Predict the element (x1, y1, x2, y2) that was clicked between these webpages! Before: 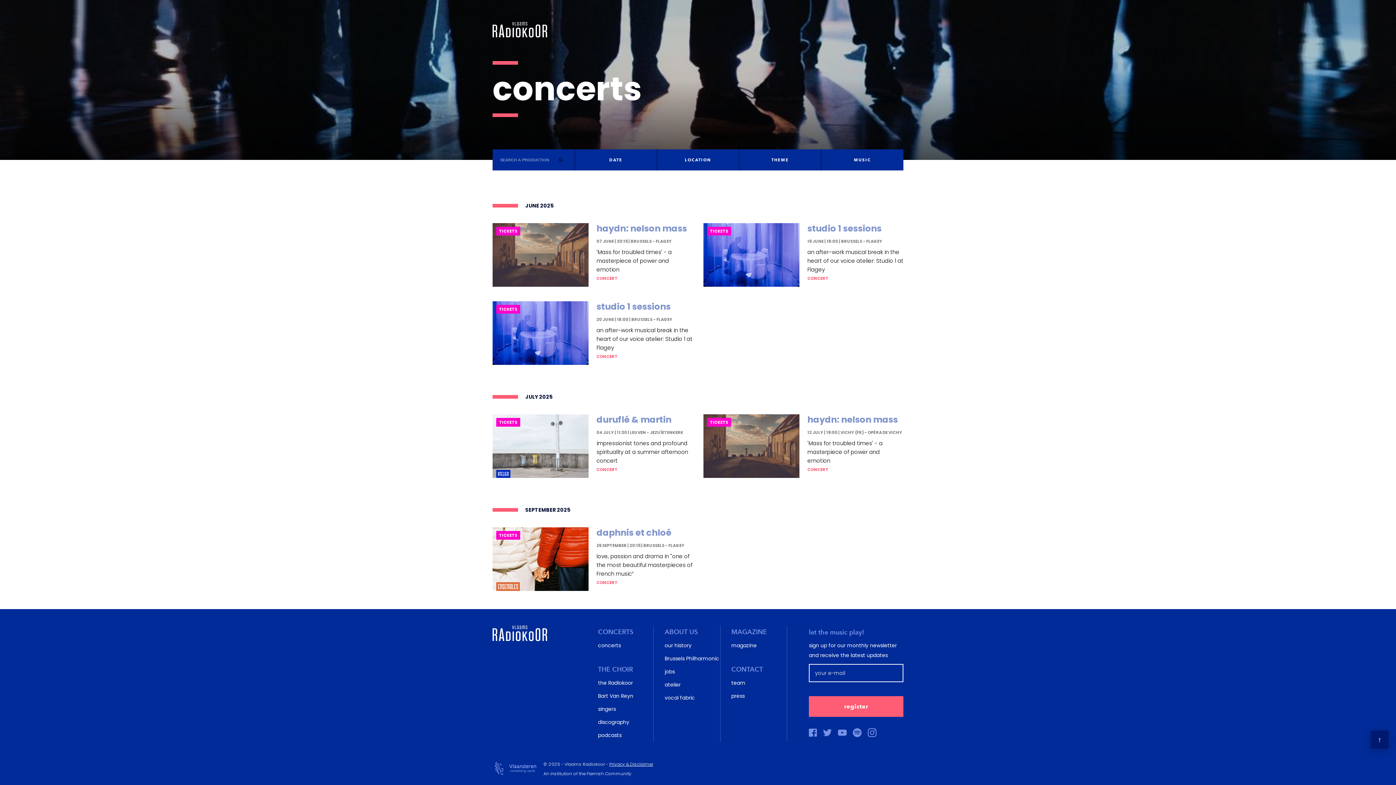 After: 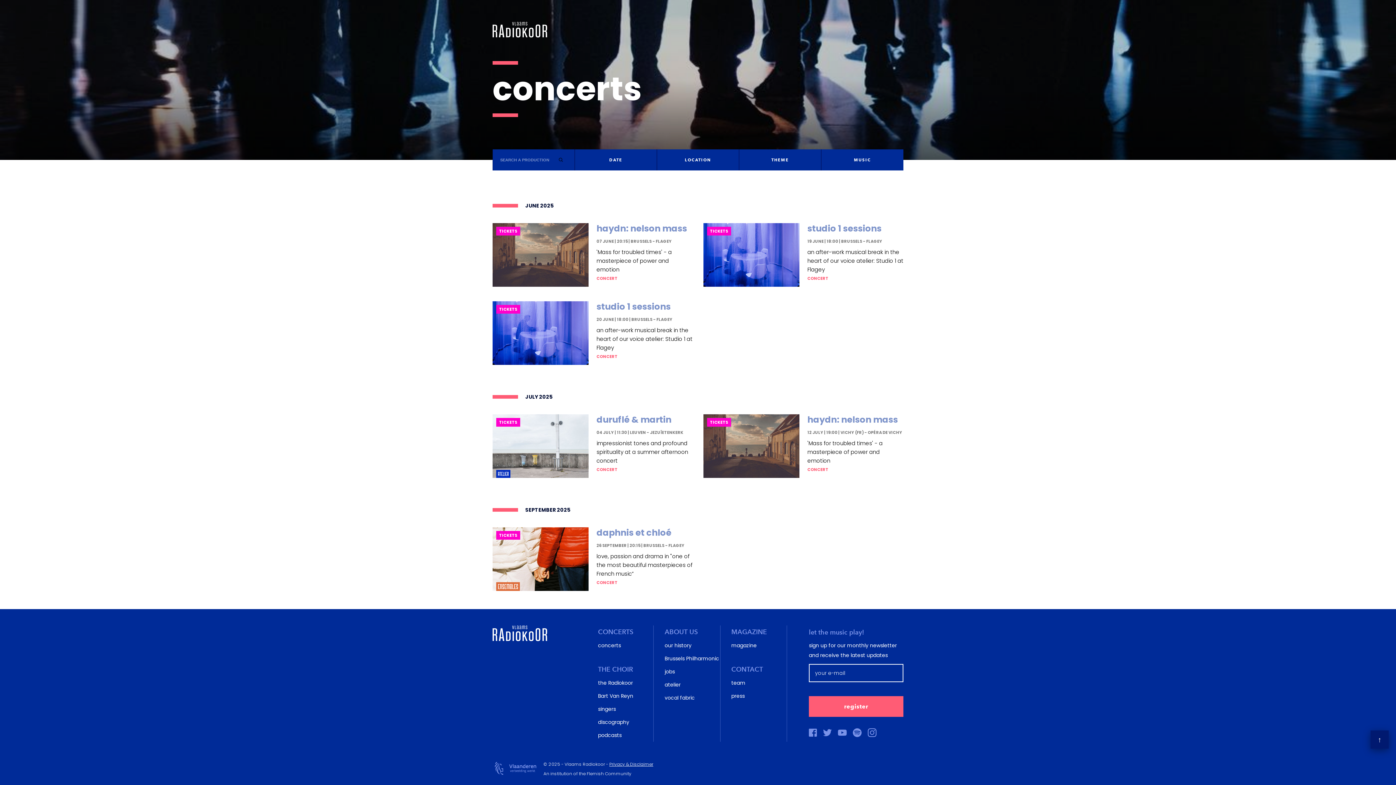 Action: bbox: (1370, 730, 1389, 749) label: ↑